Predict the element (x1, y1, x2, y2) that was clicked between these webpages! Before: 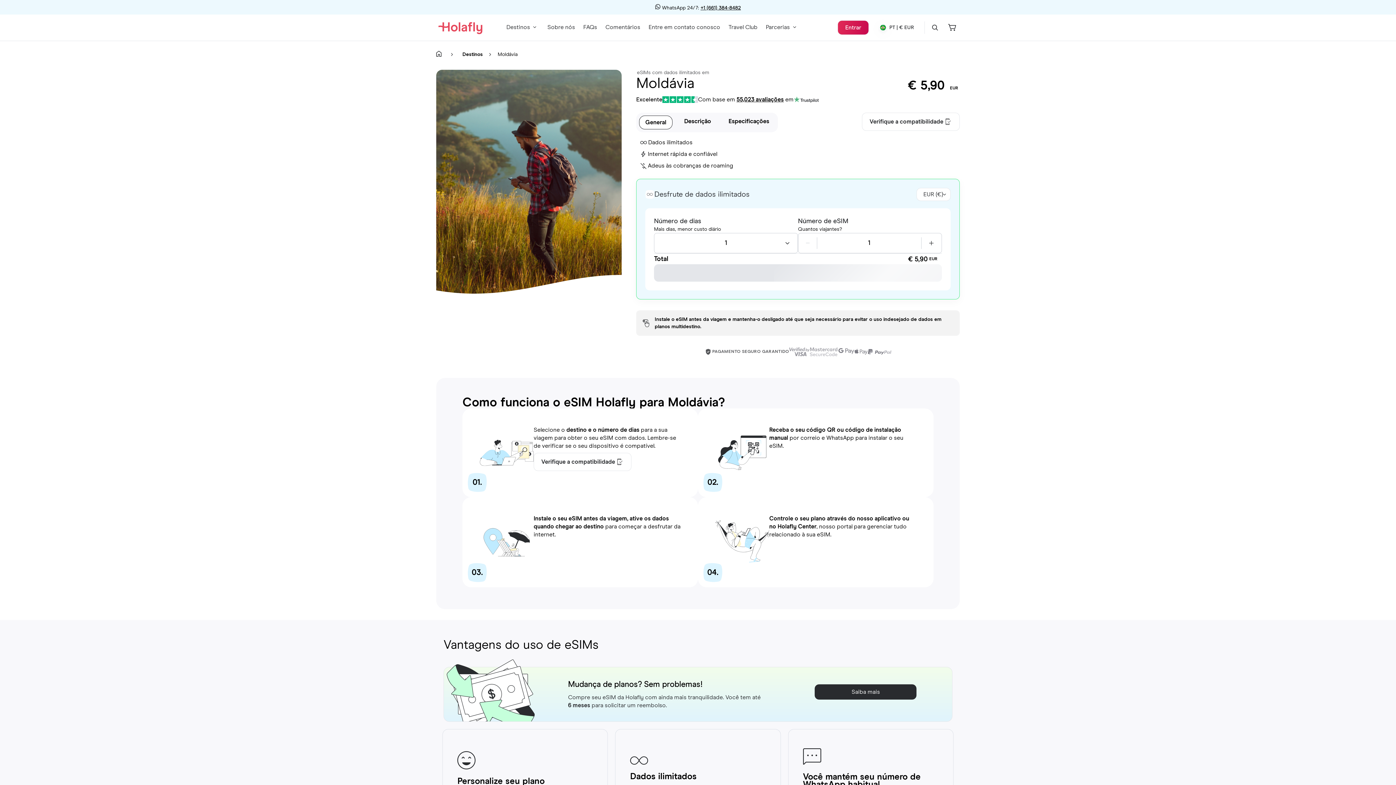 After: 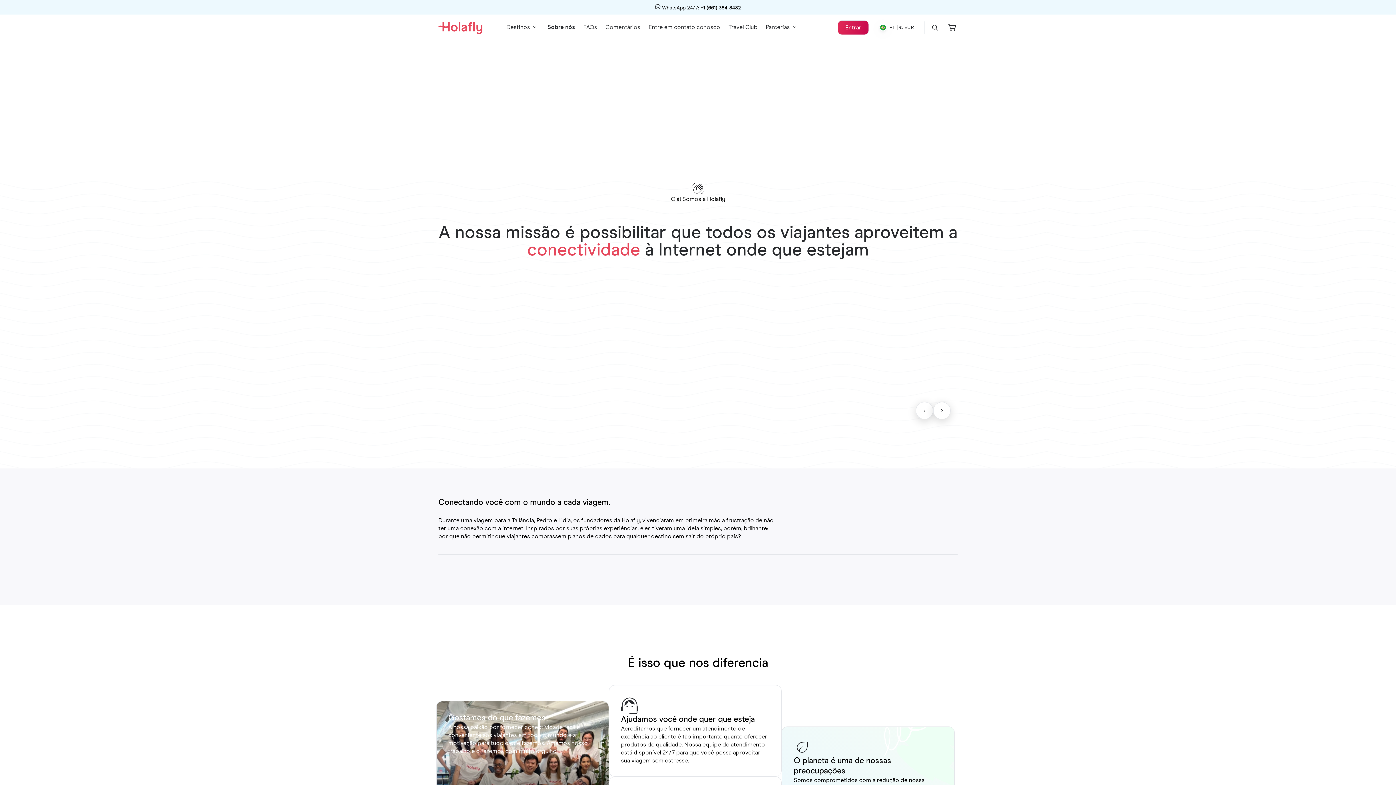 Action: bbox: (547, 23, 575, 30) label: Sobre nós